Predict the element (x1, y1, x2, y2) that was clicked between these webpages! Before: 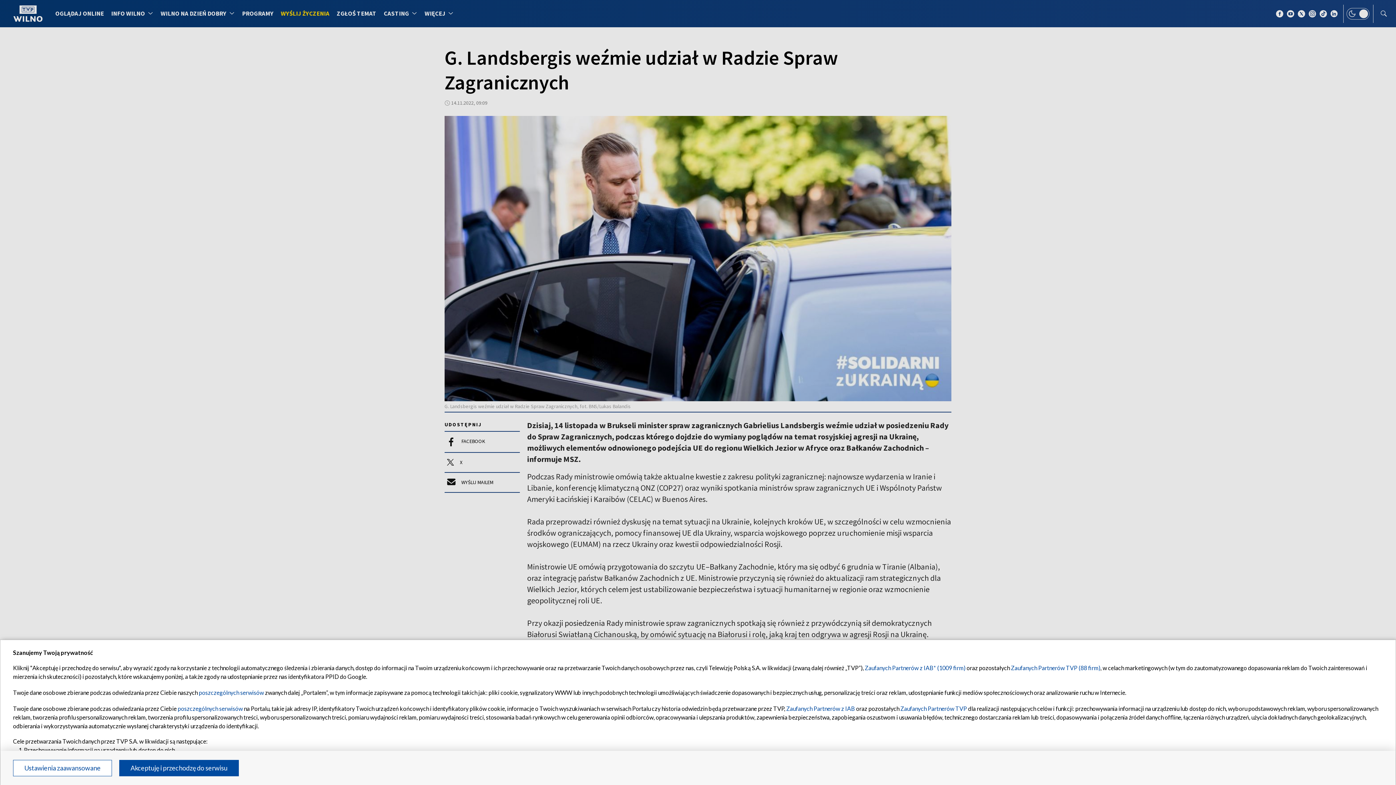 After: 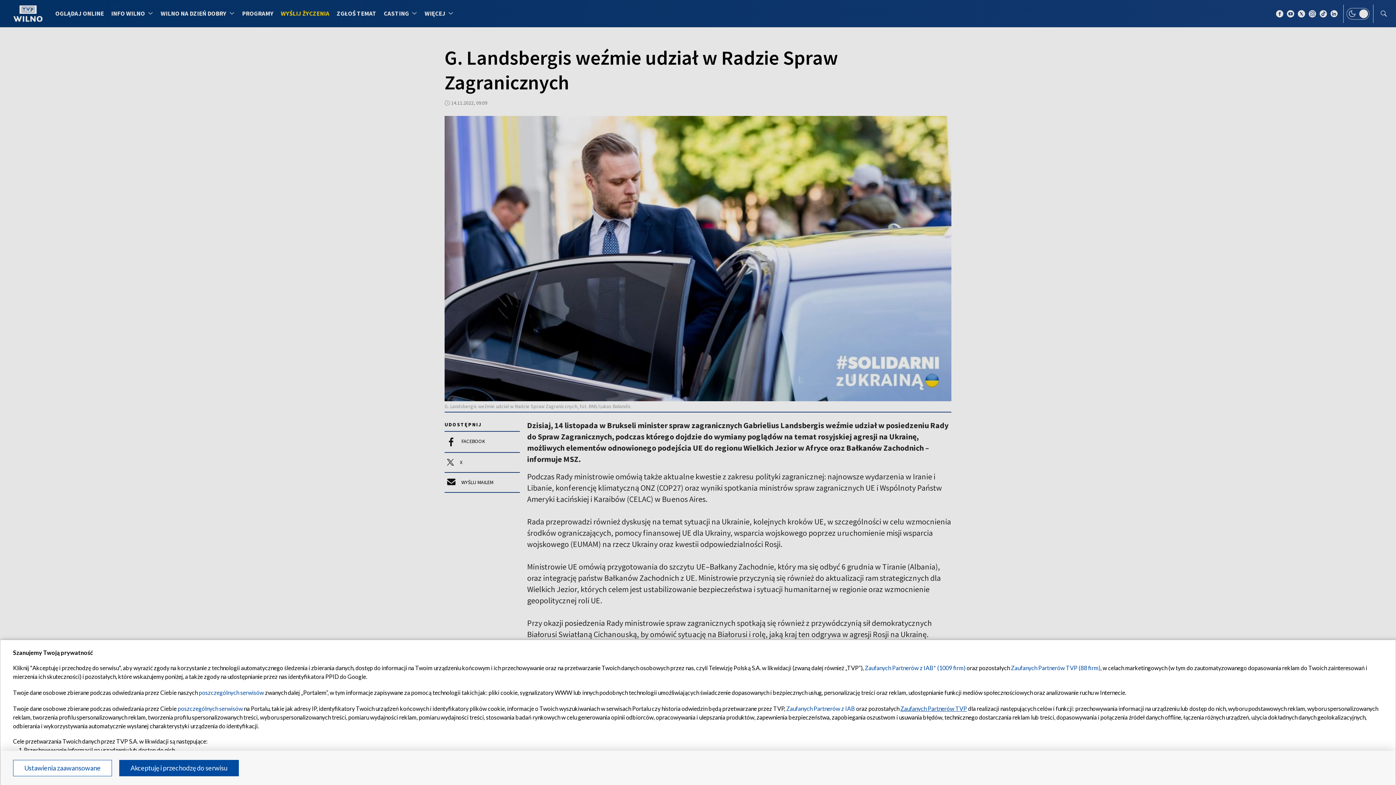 Action: bbox: (900, 705, 967, 712) label: Zaufanych Partnerów TVP